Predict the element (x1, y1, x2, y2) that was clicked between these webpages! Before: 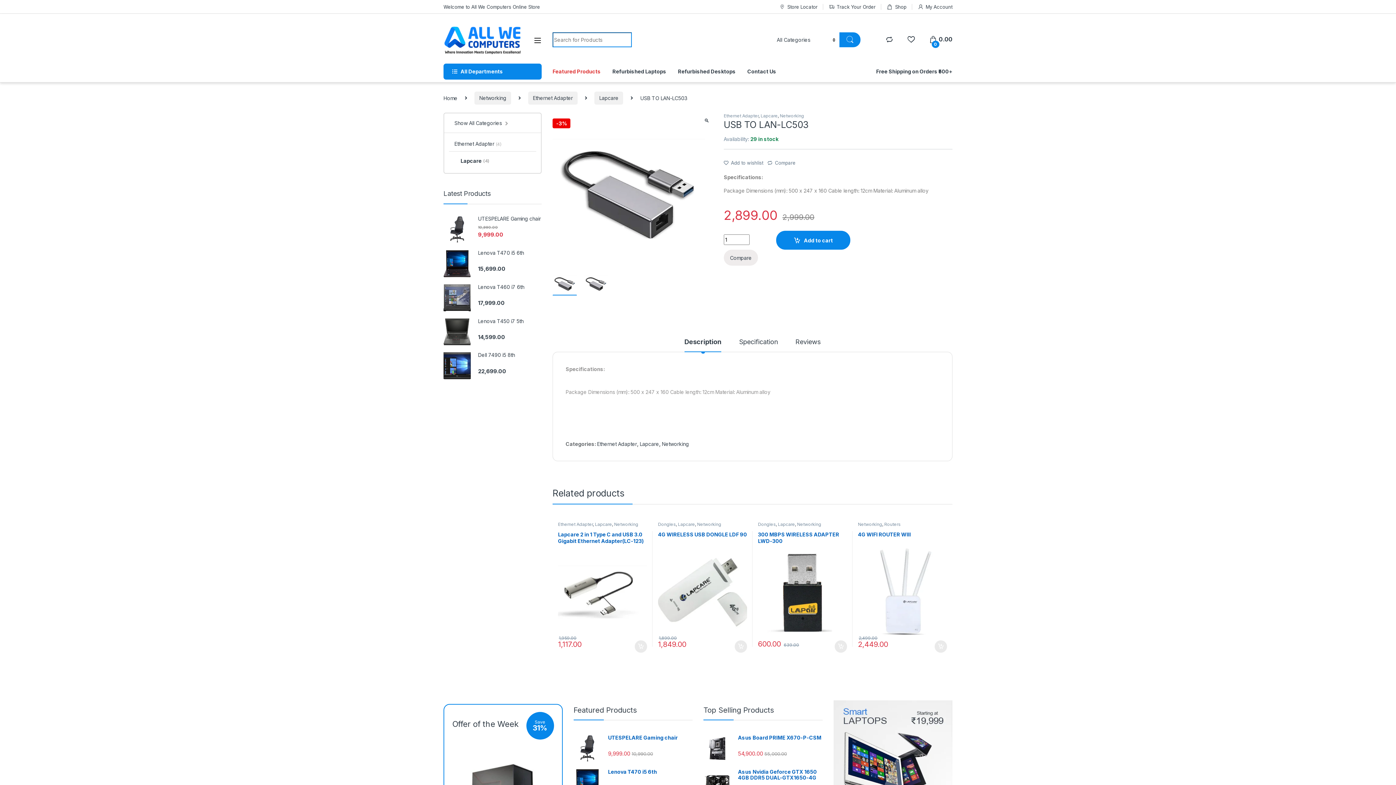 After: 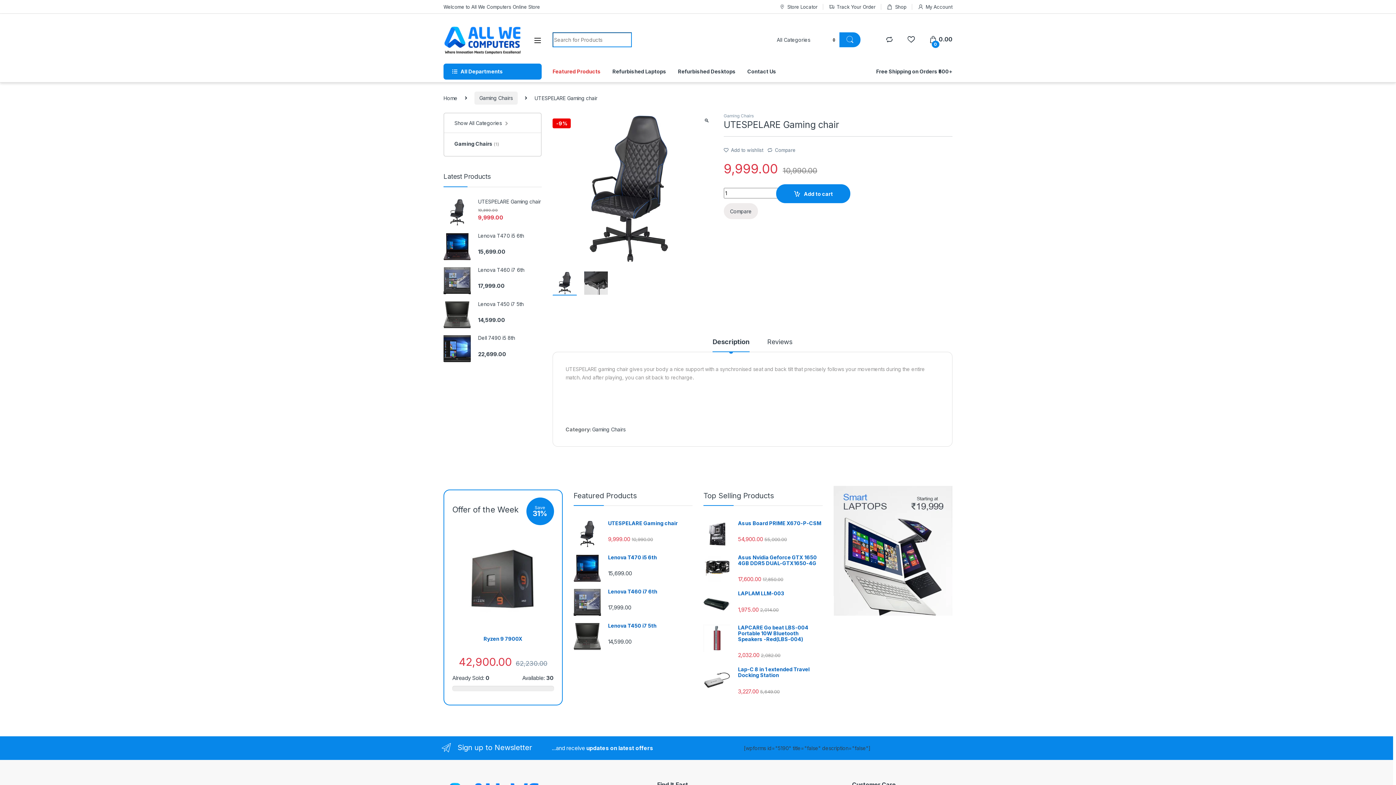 Action: label: UTESPELARE Gaming chair bbox: (573, 735, 692, 740)